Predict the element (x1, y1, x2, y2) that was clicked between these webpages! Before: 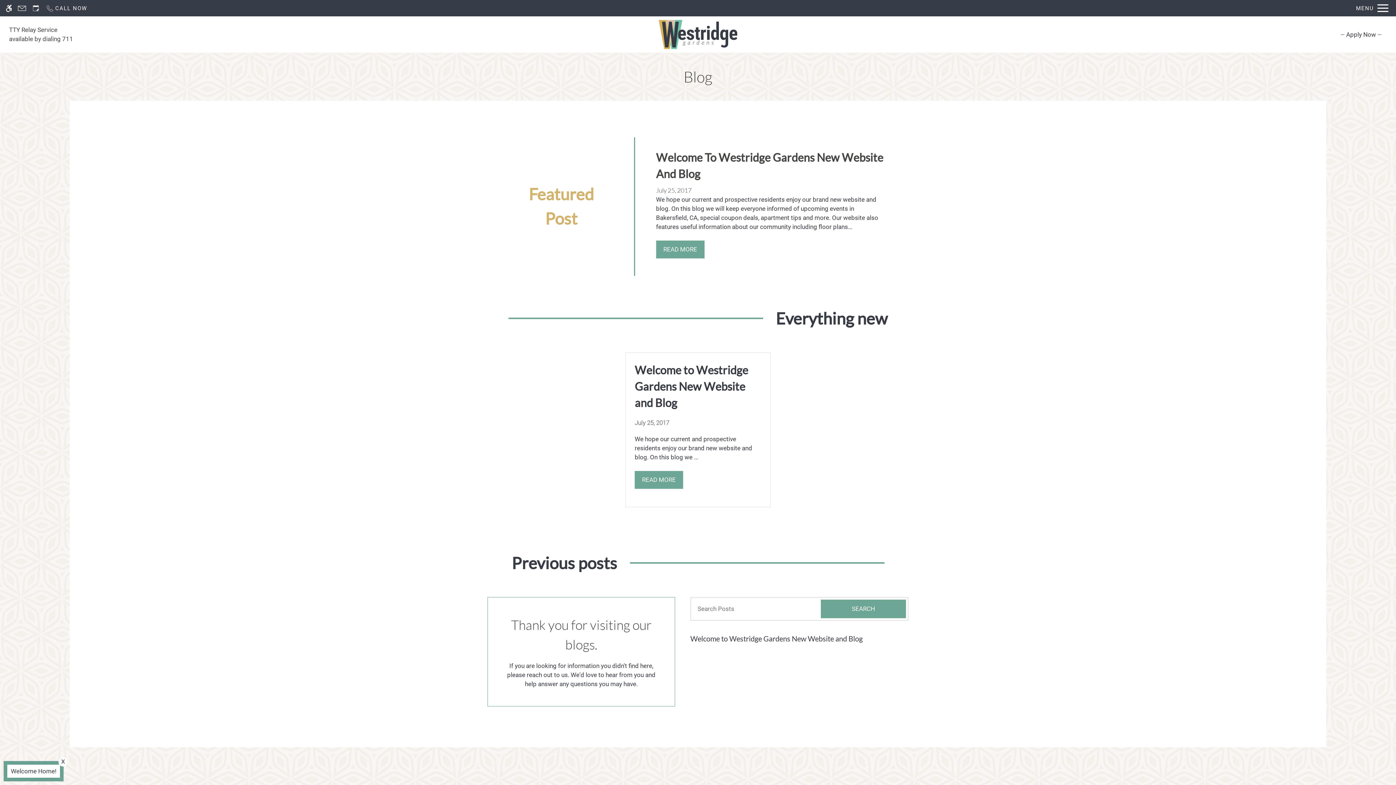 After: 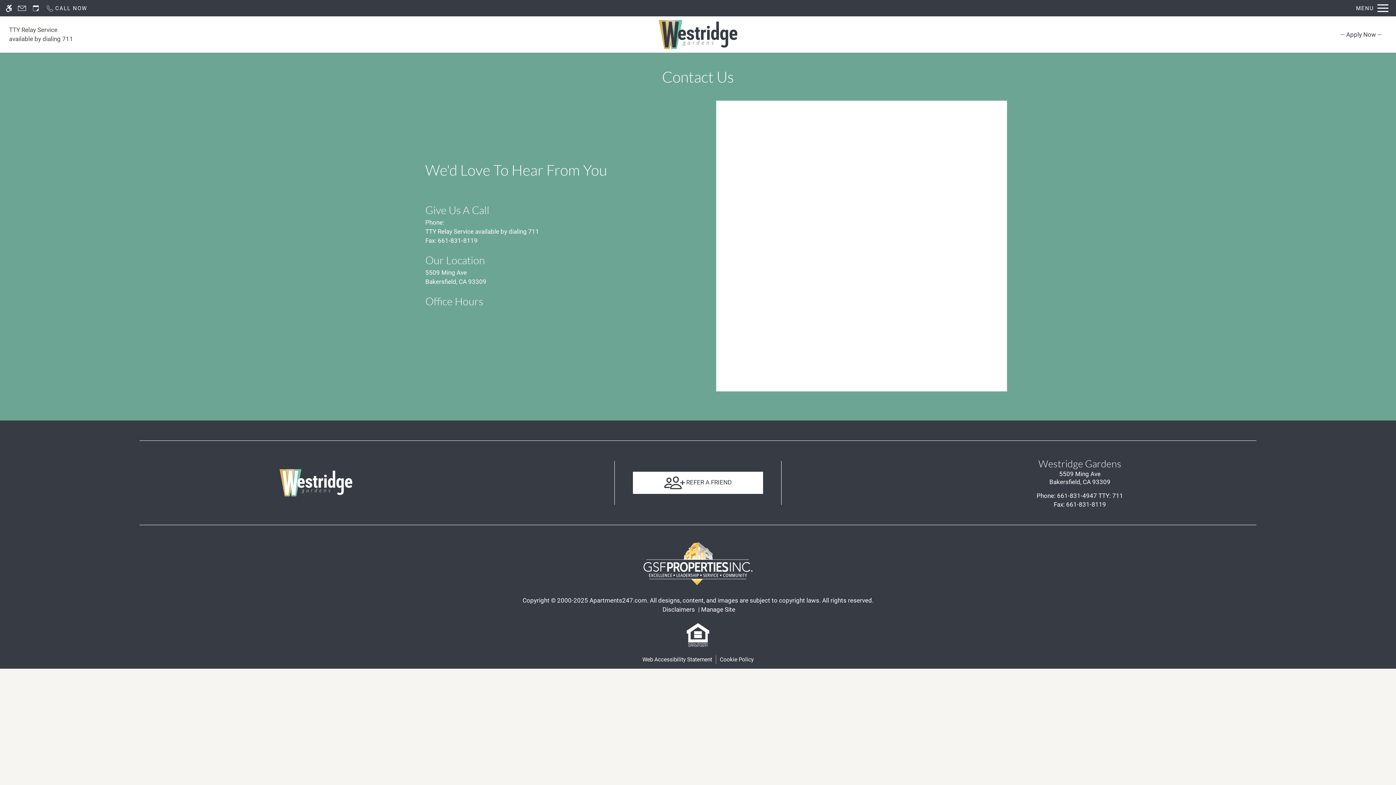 Action: bbox: (28, 1, 43, 14) label: Request an appointment